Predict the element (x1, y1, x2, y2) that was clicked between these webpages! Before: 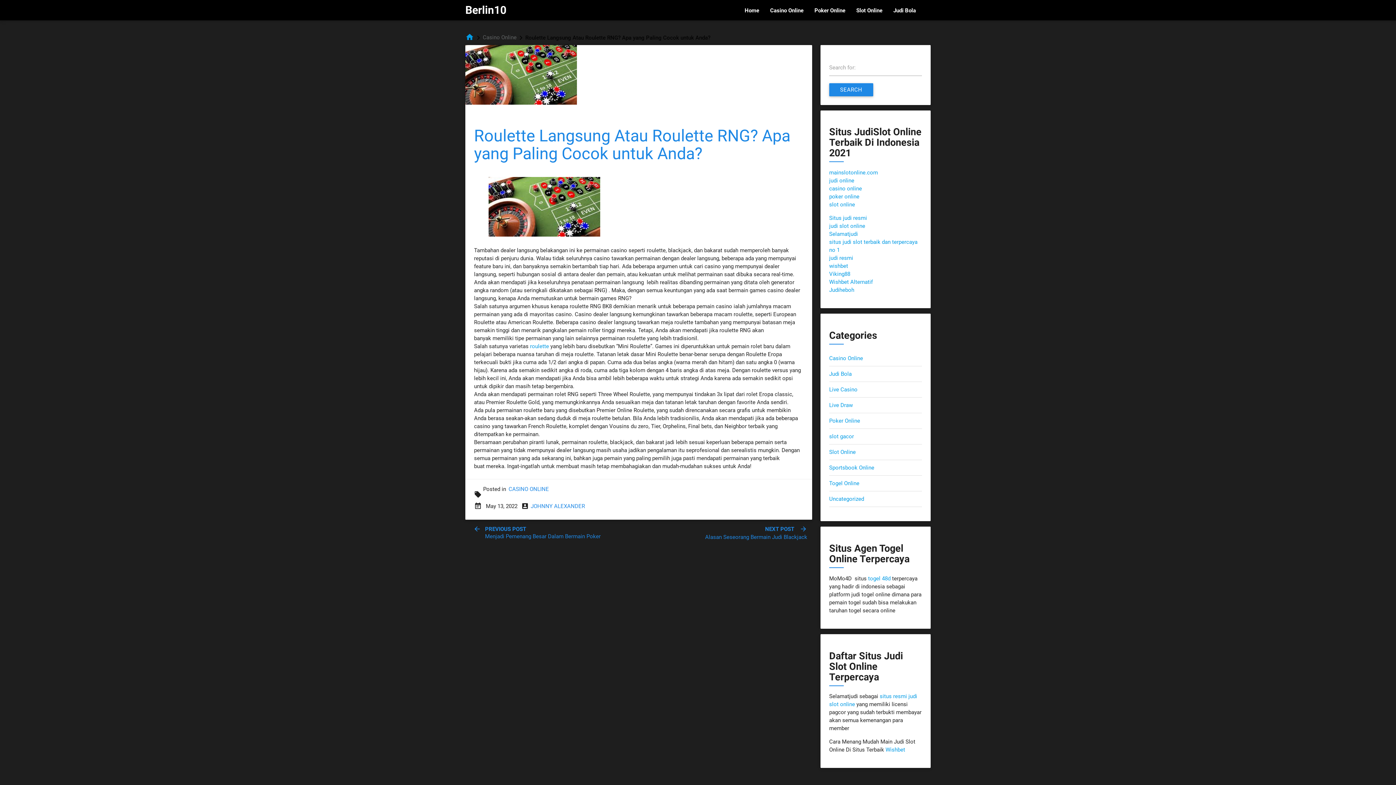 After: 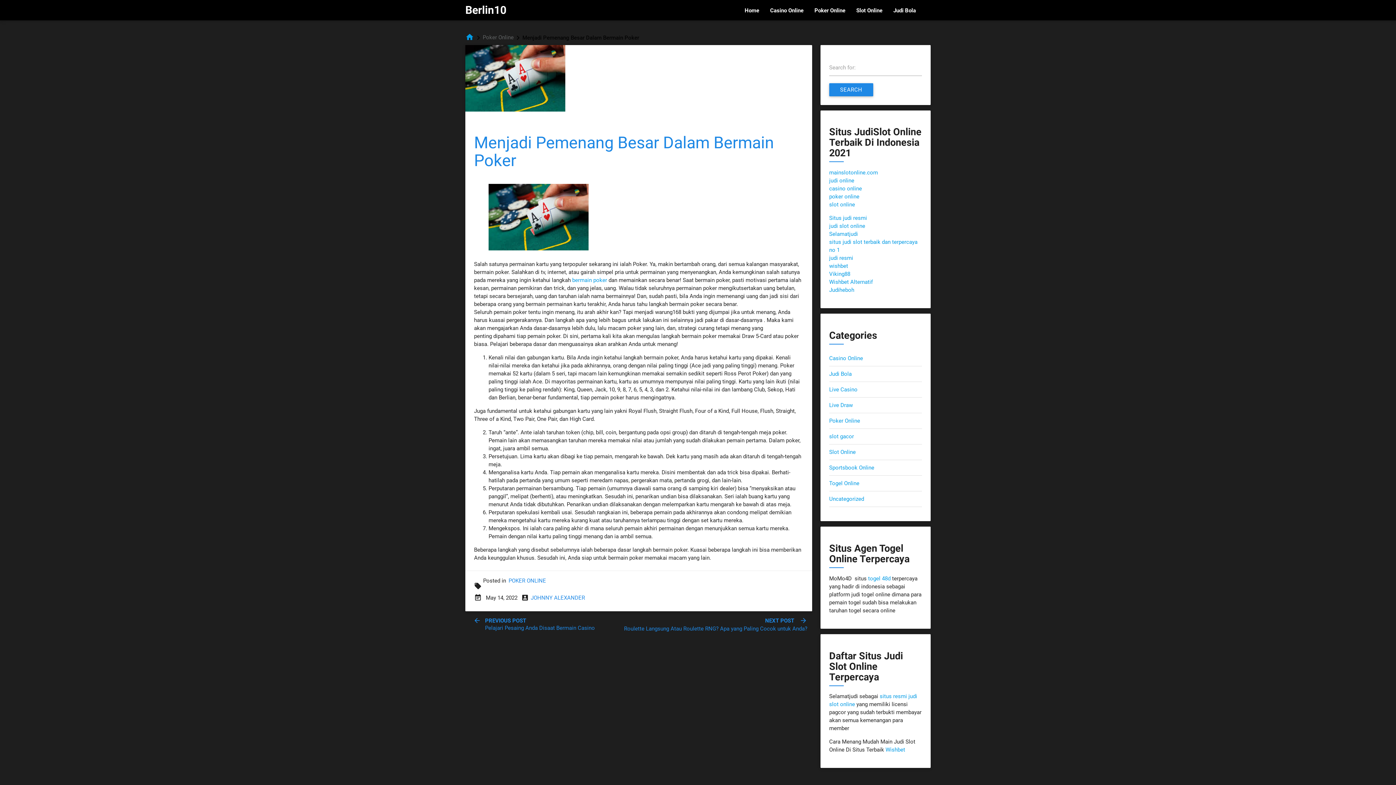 Action: label: arrow_back
PREVIOUS POST

Menjadi Pemenang Besar Dalam Bermain Poker bbox: (485, 526, 526, 532)